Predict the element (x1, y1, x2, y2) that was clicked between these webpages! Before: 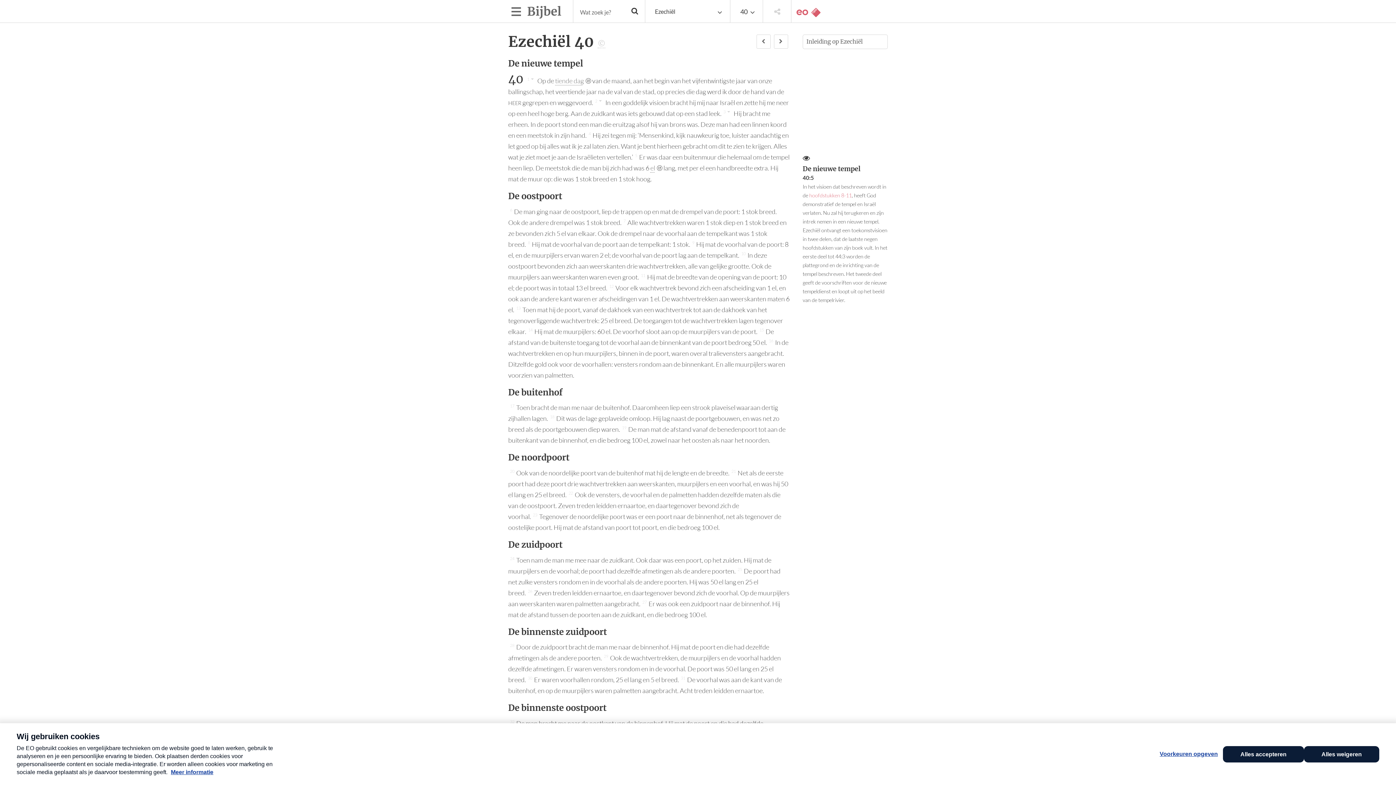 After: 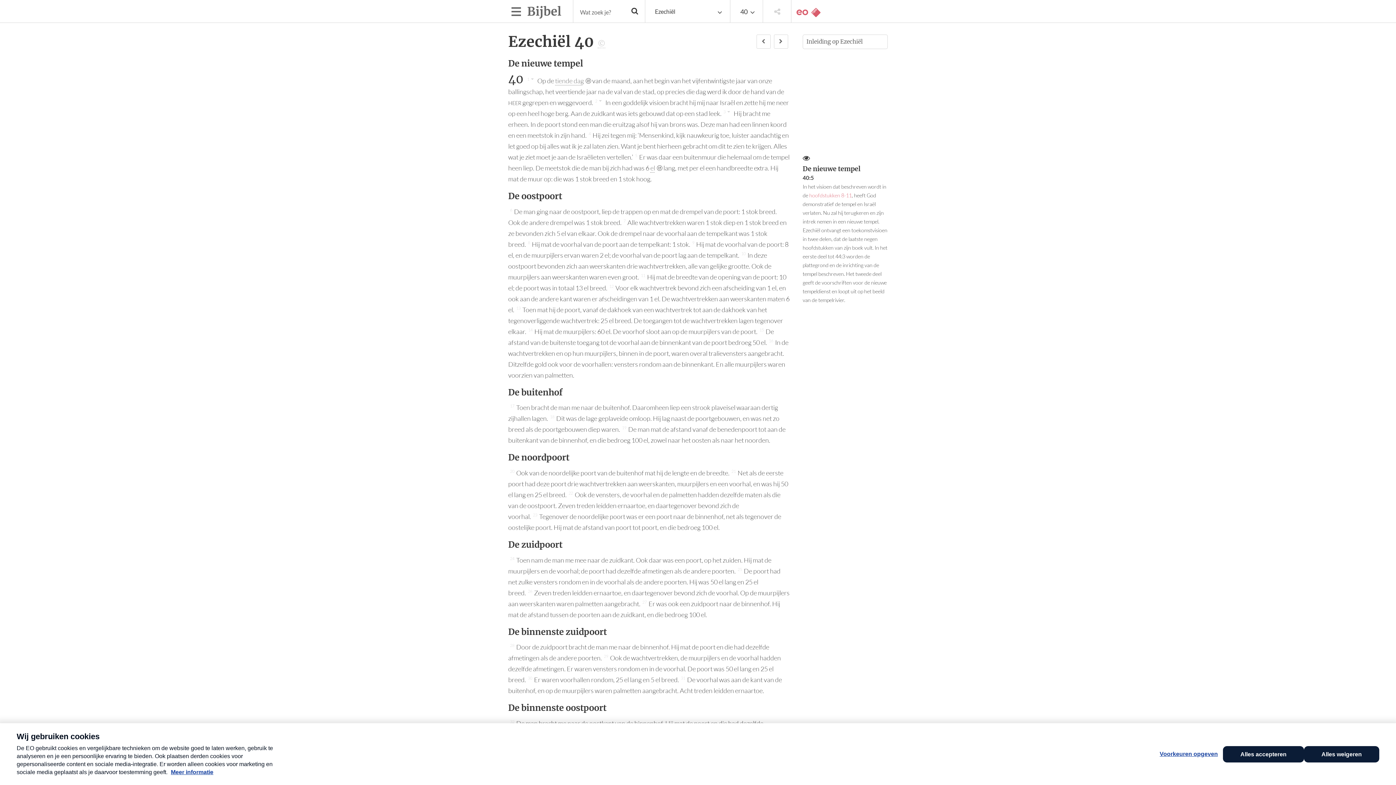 Action: bbox: (630, 0, 641, 22)